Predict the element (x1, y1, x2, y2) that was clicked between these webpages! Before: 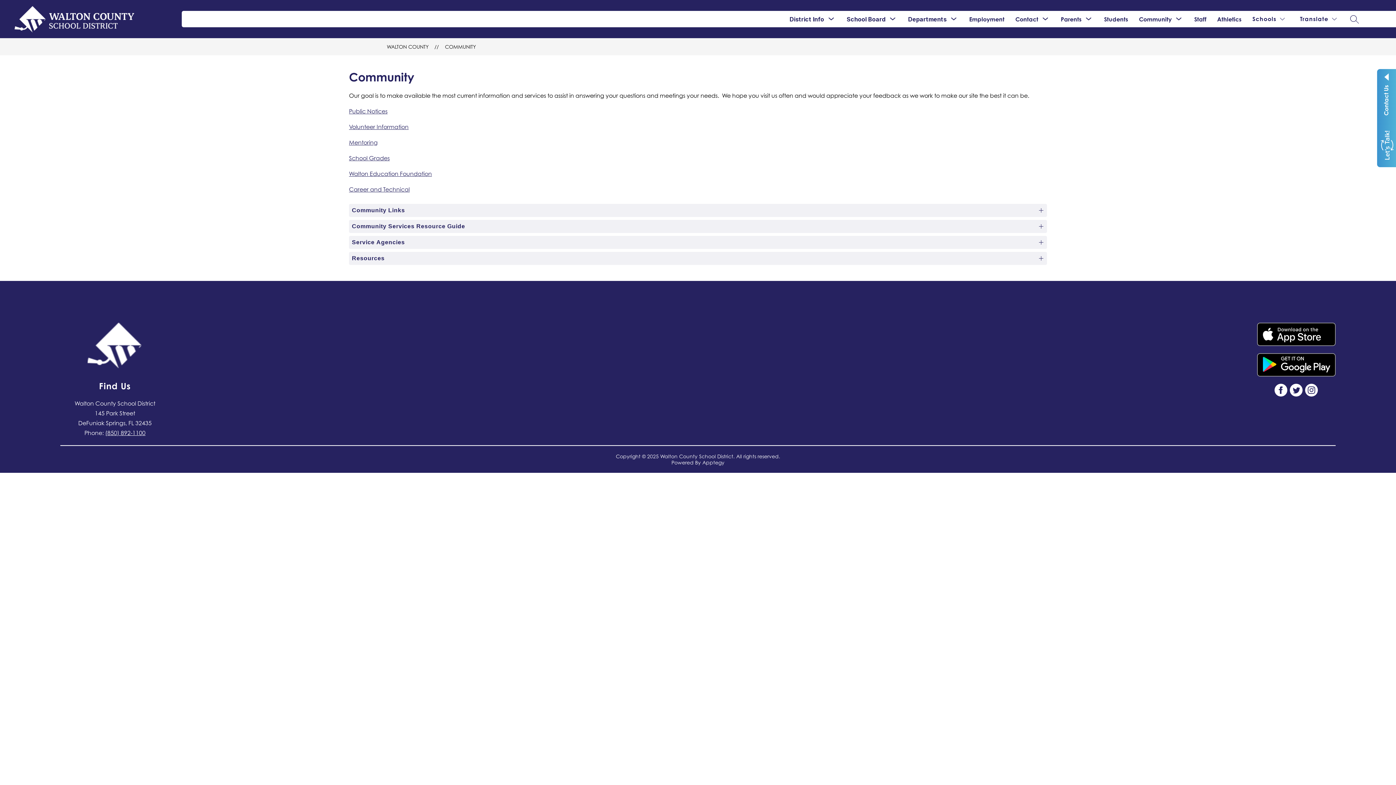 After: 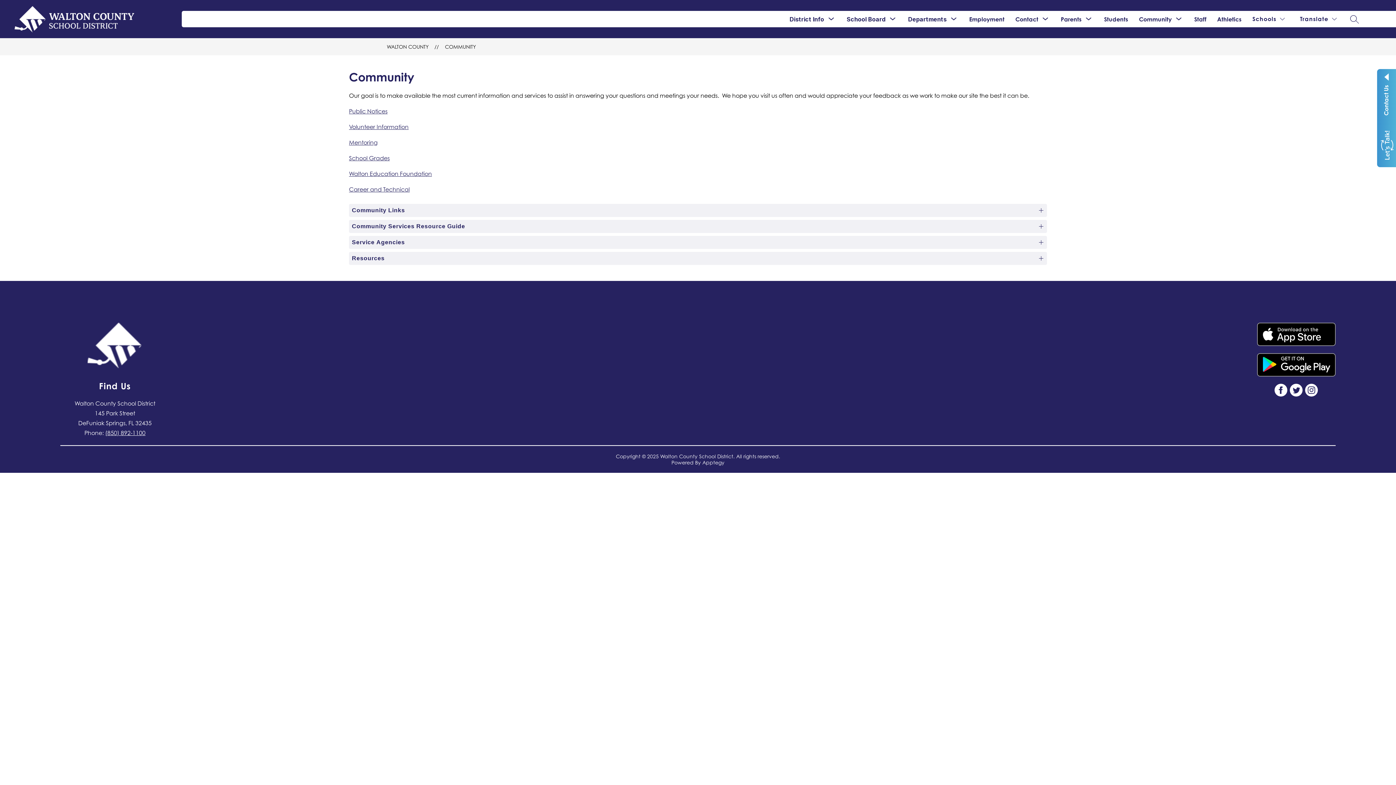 Action: label: Walton Education Foundation bbox: (349, 170, 432, 177)